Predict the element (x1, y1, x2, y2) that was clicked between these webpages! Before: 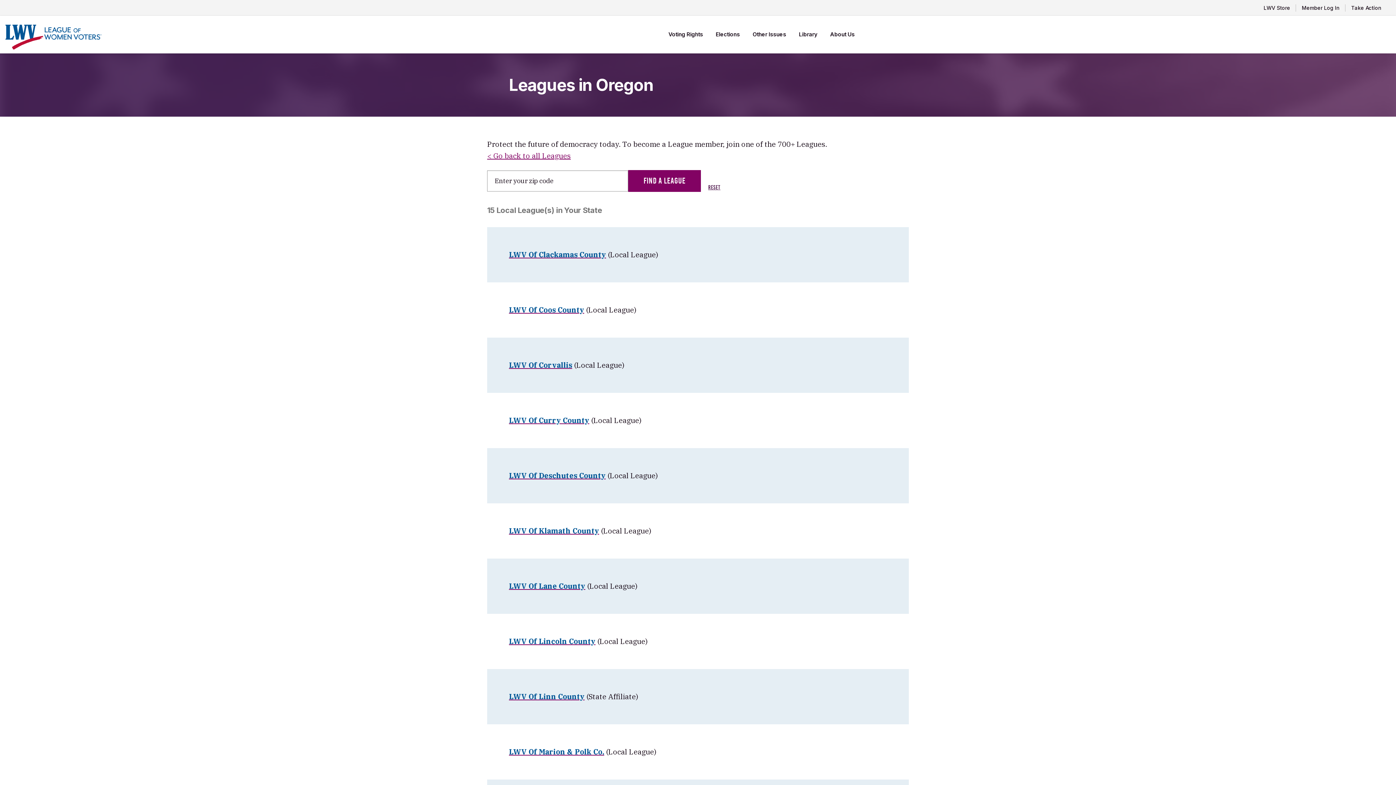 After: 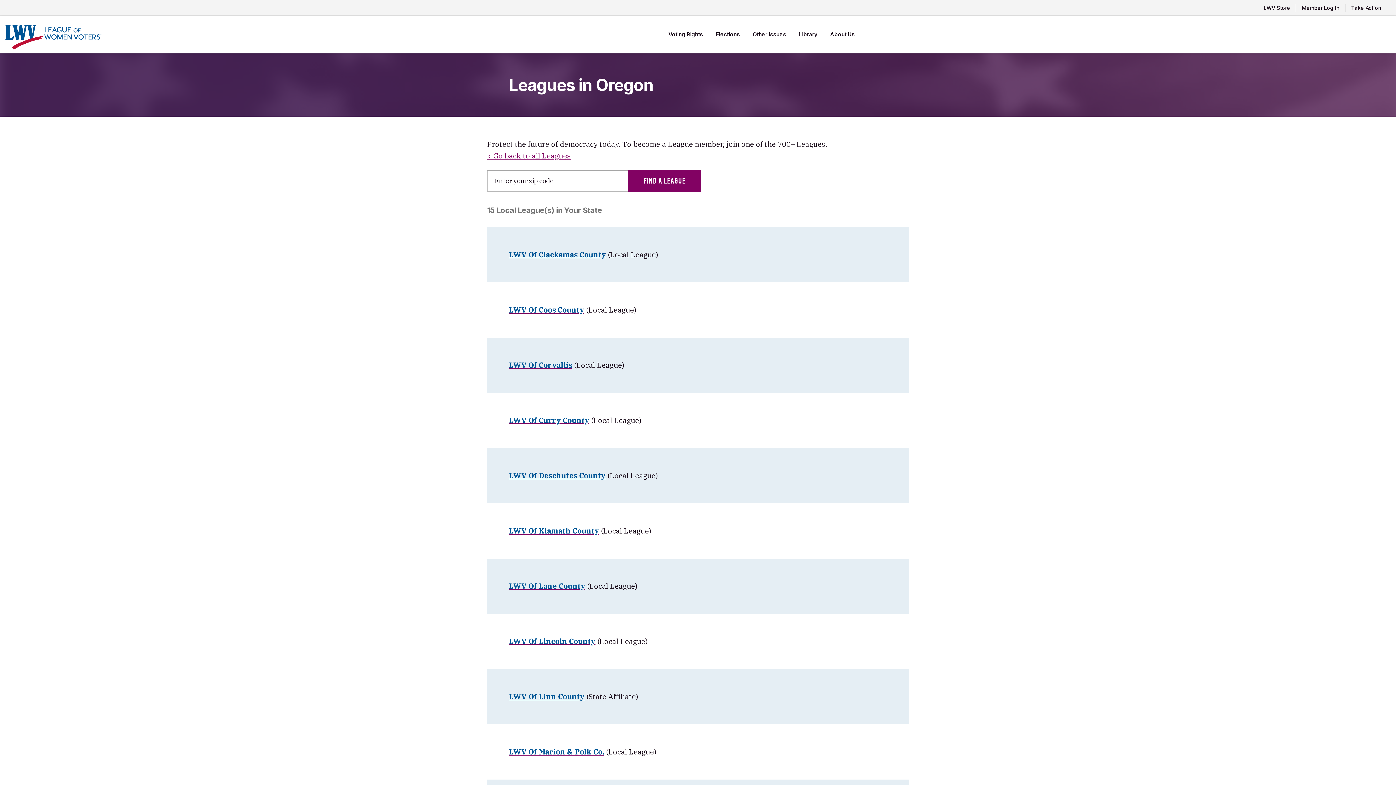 Action: label: FIND A LEAGUE bbox: (628, 170, 701, 191)